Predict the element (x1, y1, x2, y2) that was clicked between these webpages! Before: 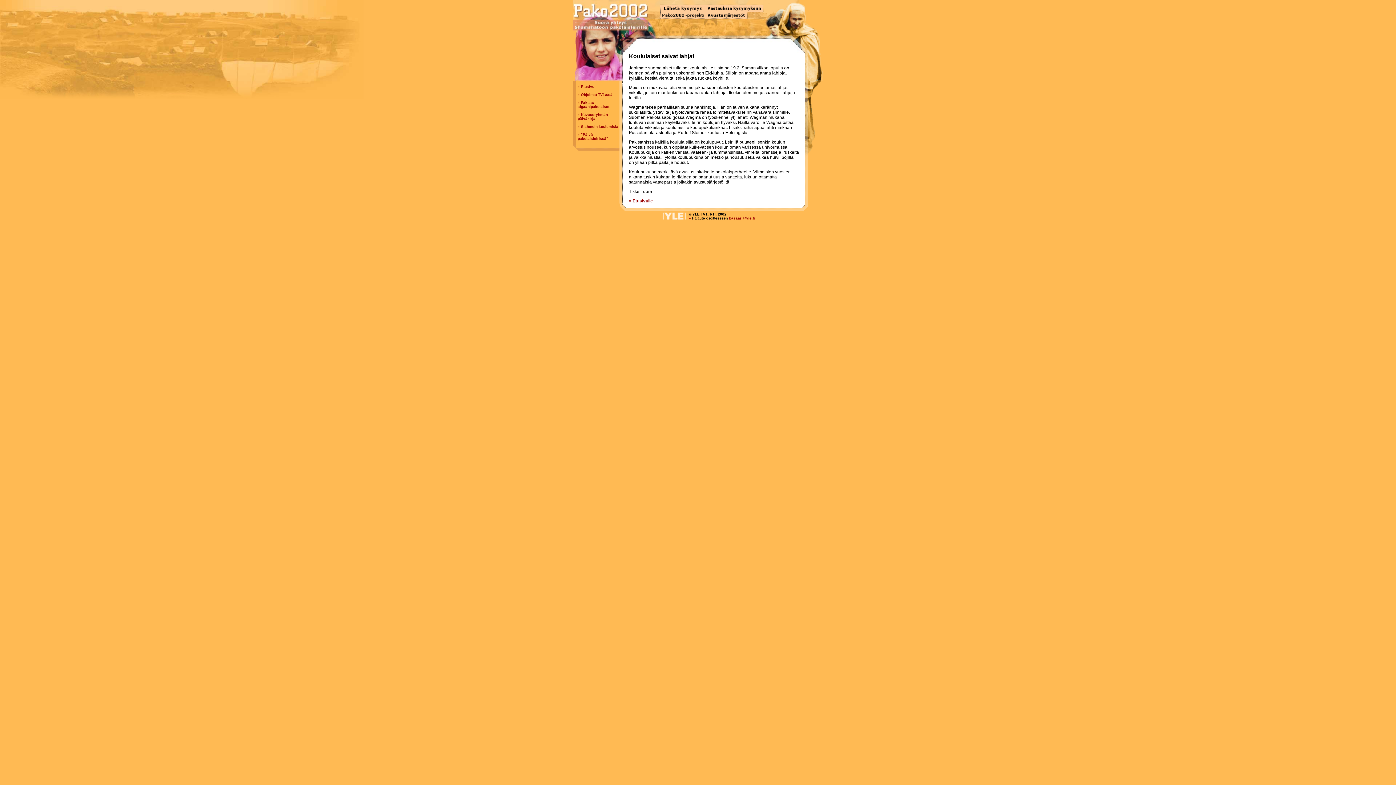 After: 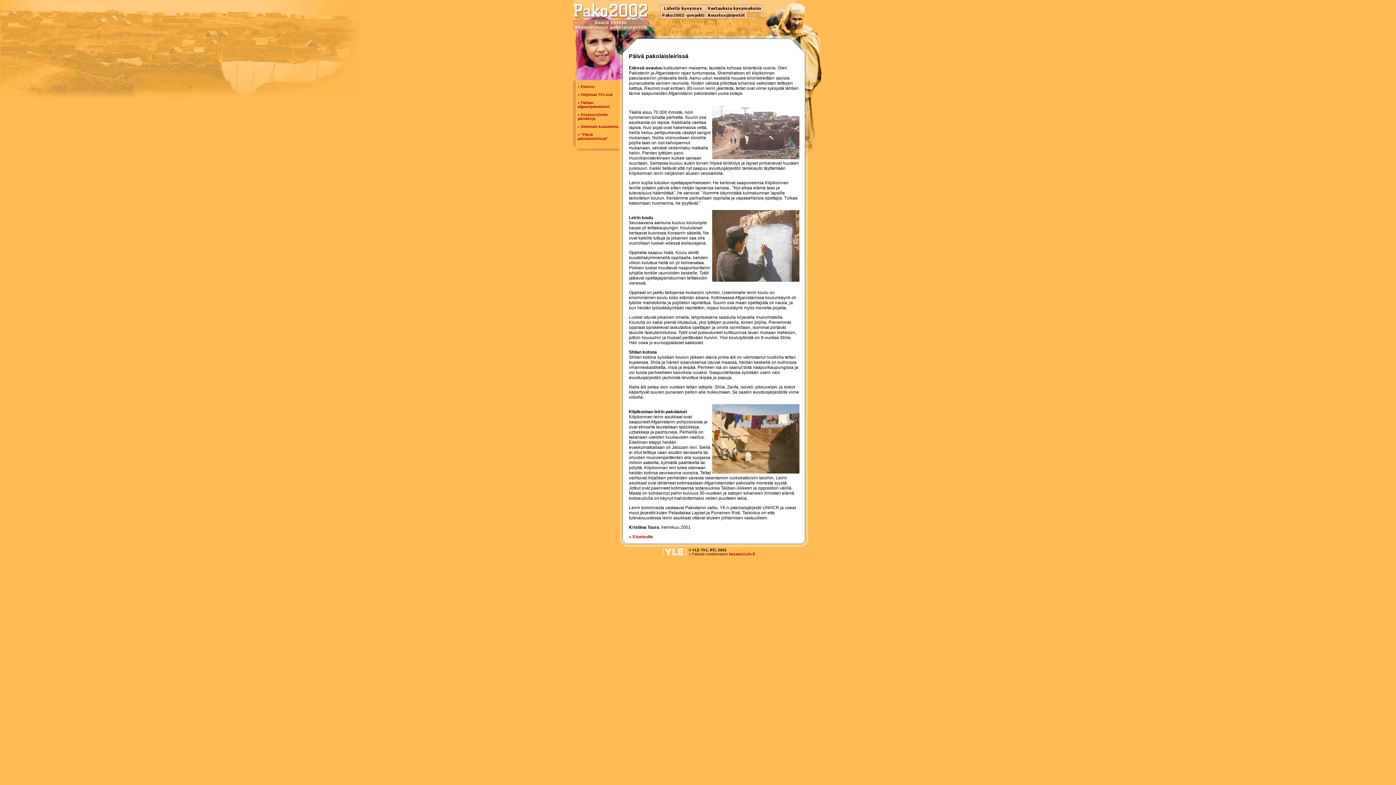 Action: bbox: (577, 132, 608, 140) label: "Päivä pakolaisleirissä"